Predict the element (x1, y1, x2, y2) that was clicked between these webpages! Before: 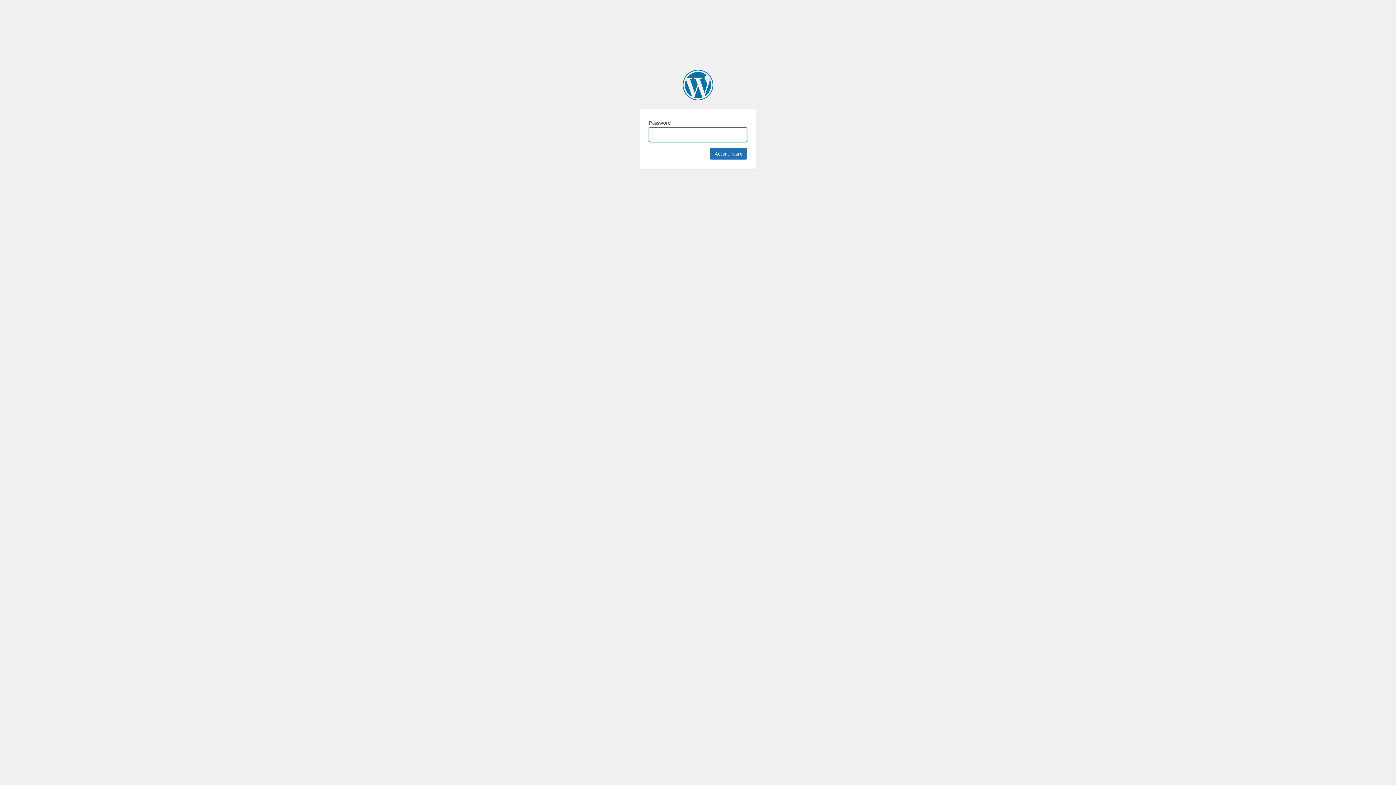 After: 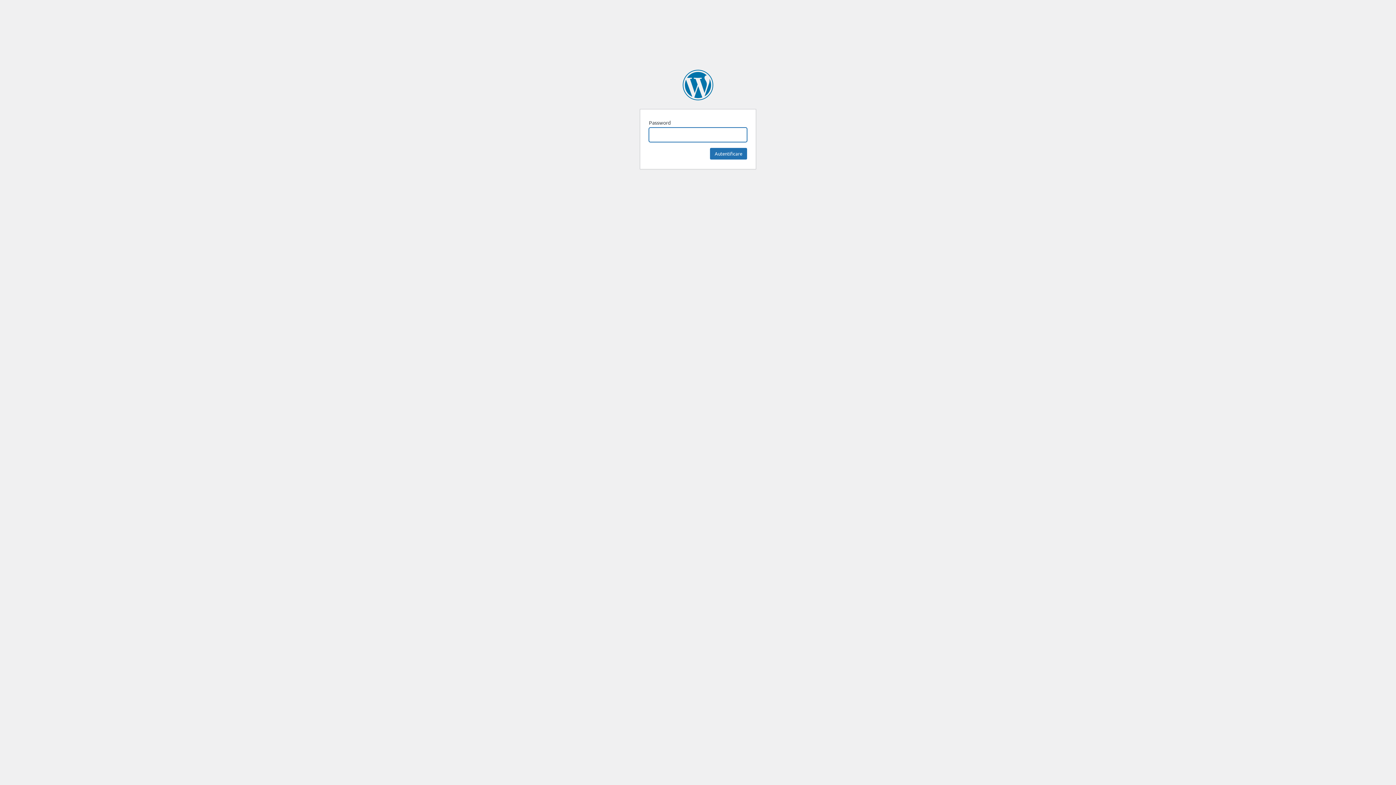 Action: bbox: (682, 69, 713, 100) label: Myhouse blog